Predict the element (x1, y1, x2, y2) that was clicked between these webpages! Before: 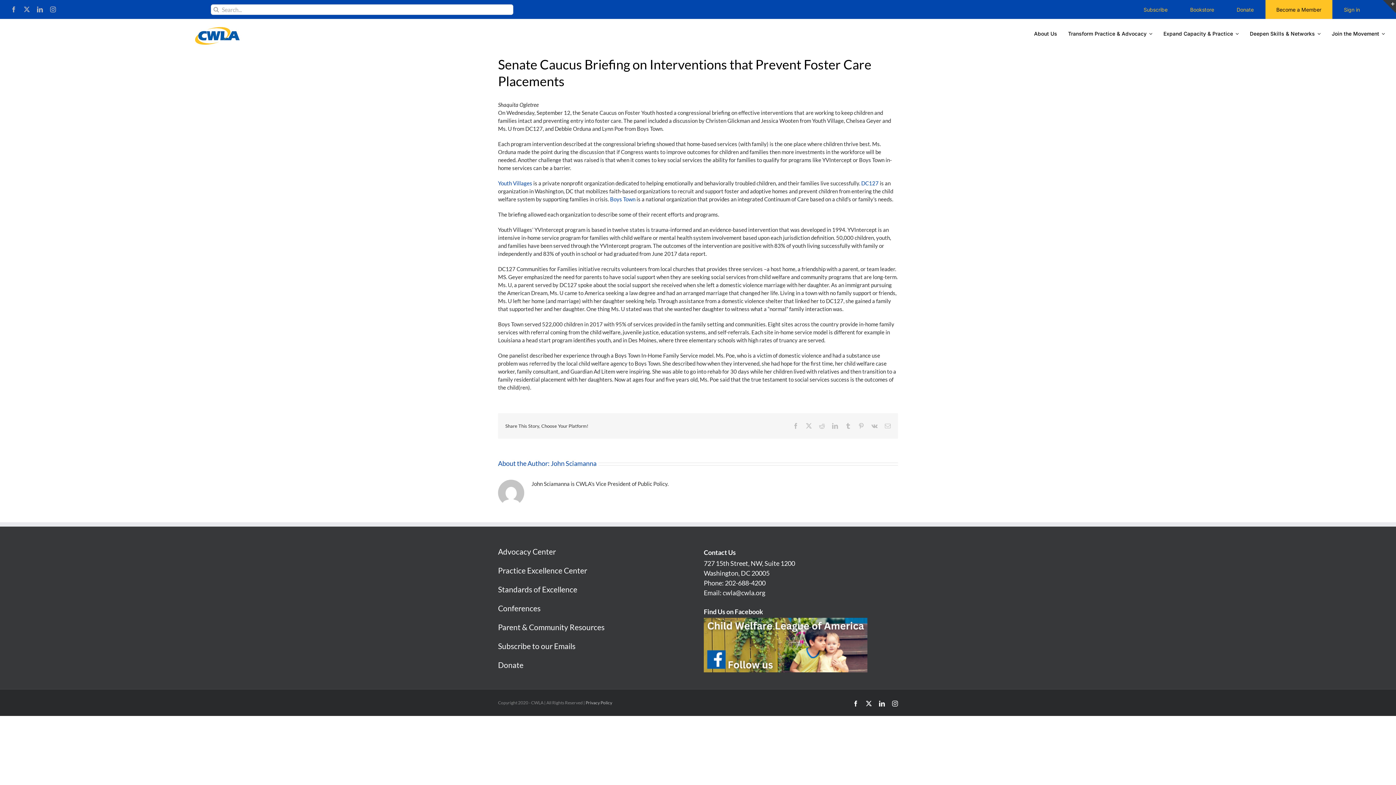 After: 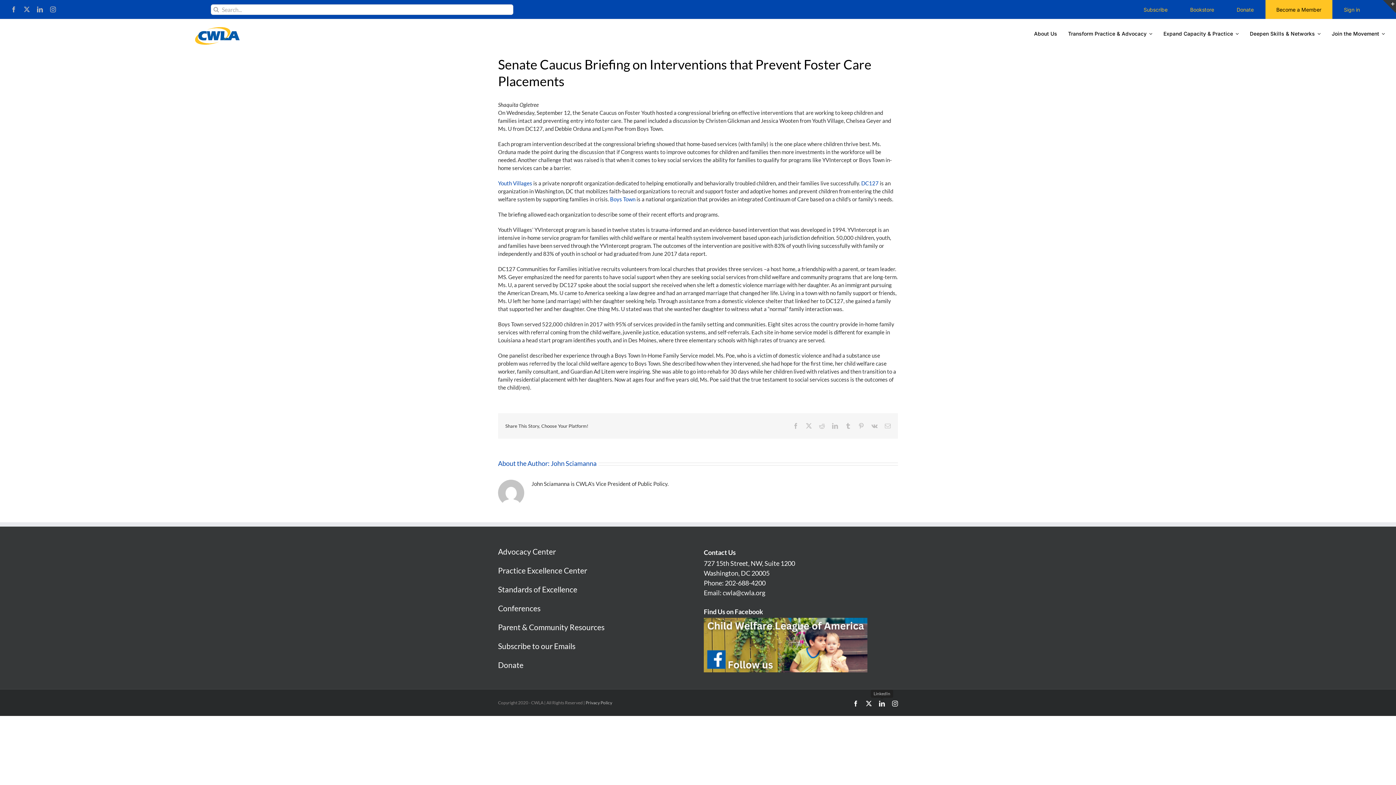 Action: bbox: (879, 701, 885, 706) label: LinkedIn